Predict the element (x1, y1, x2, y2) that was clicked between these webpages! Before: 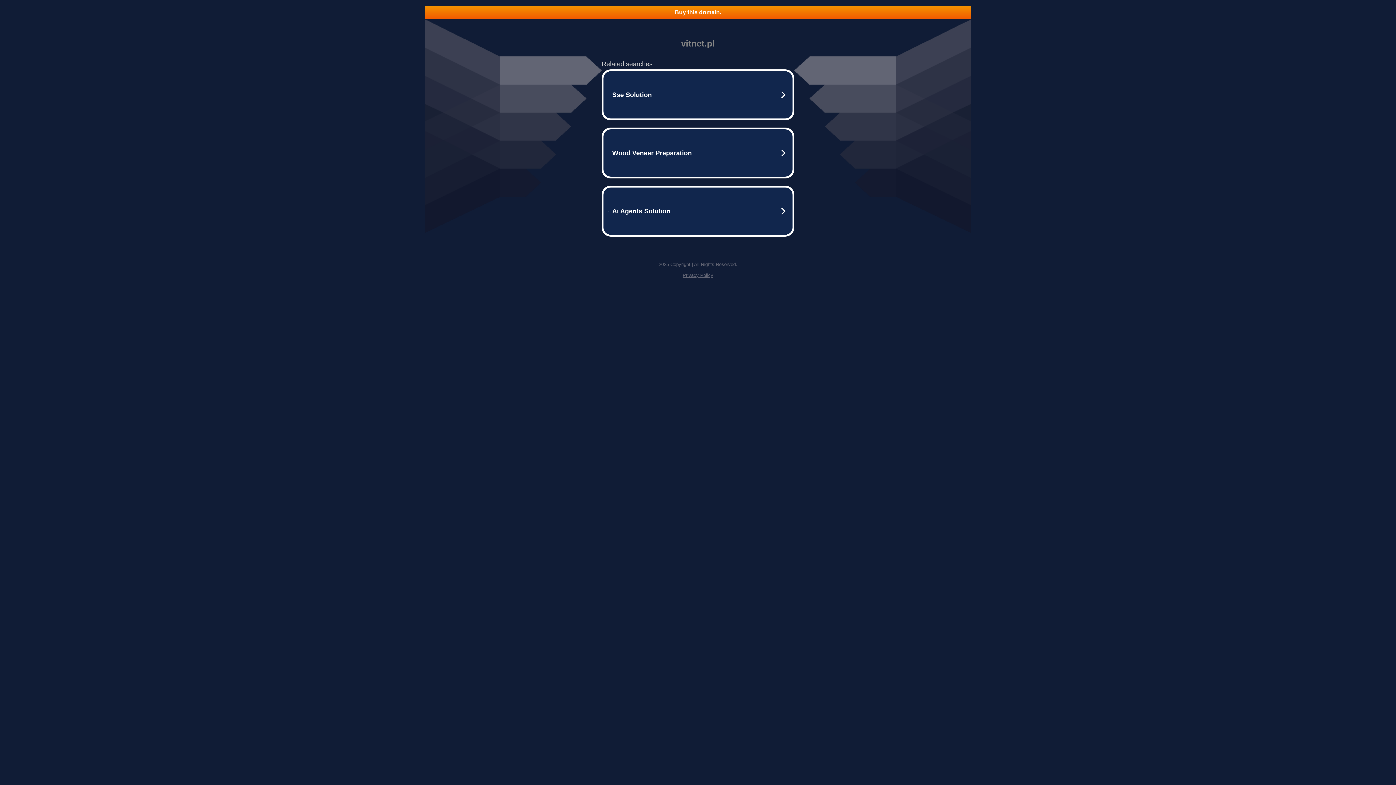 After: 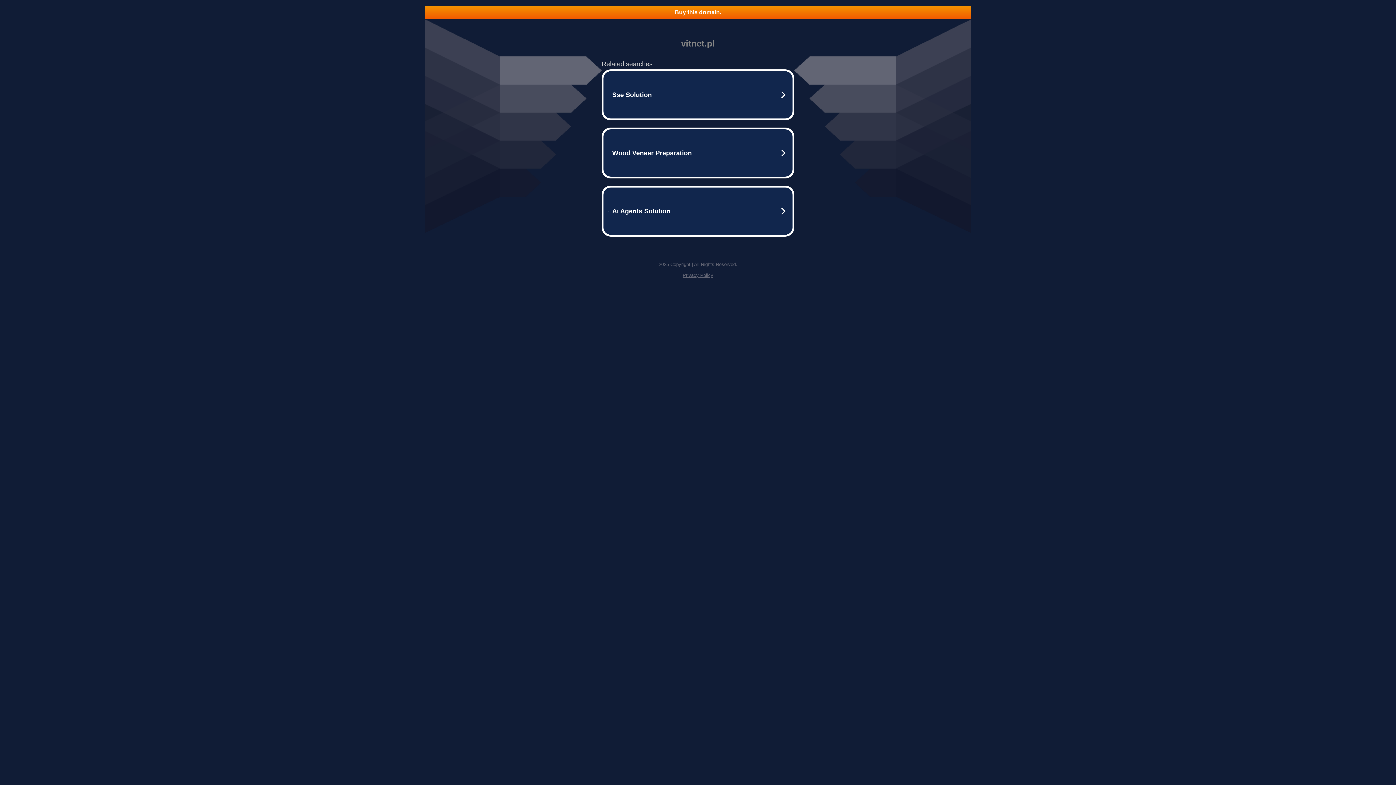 Action: label: Buy this domain. bbox: (425, 5, 970, 18)